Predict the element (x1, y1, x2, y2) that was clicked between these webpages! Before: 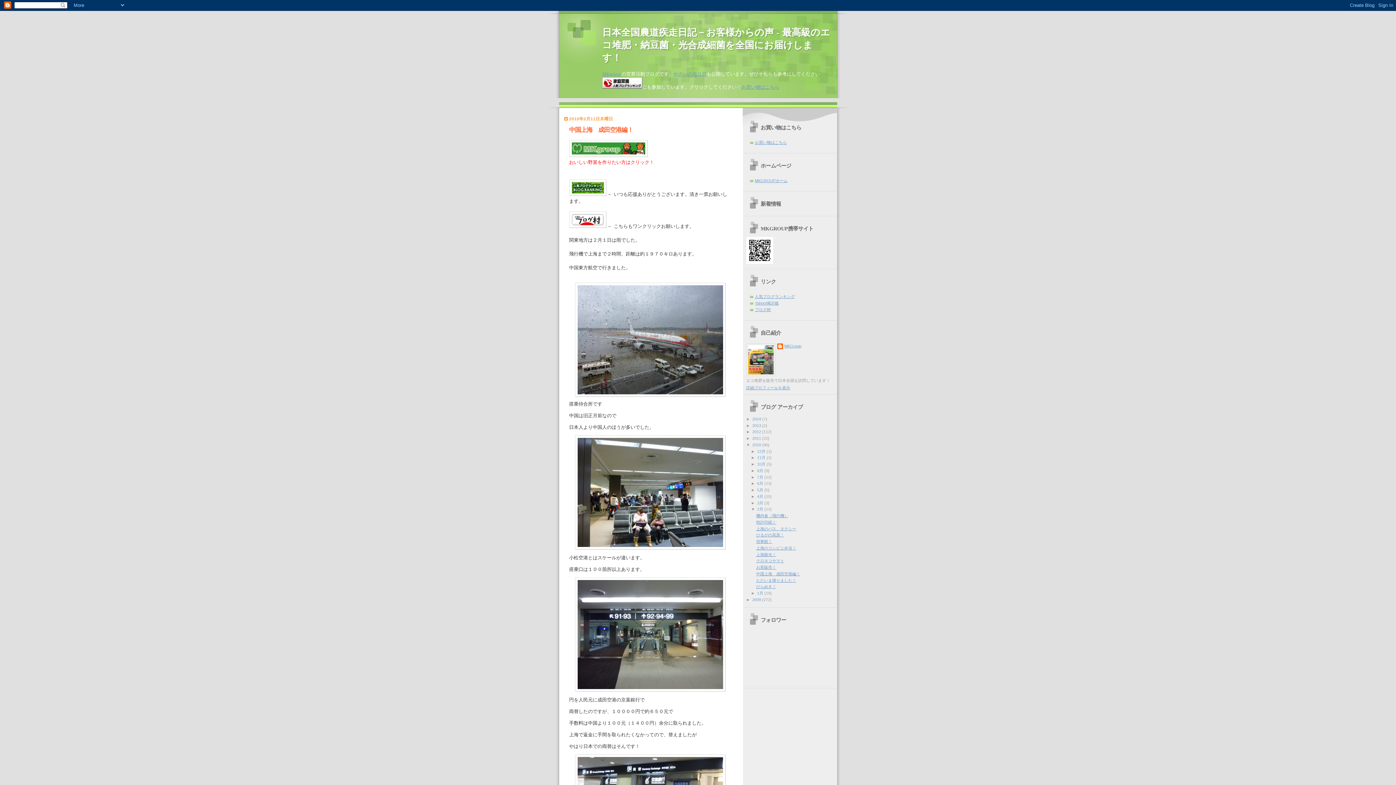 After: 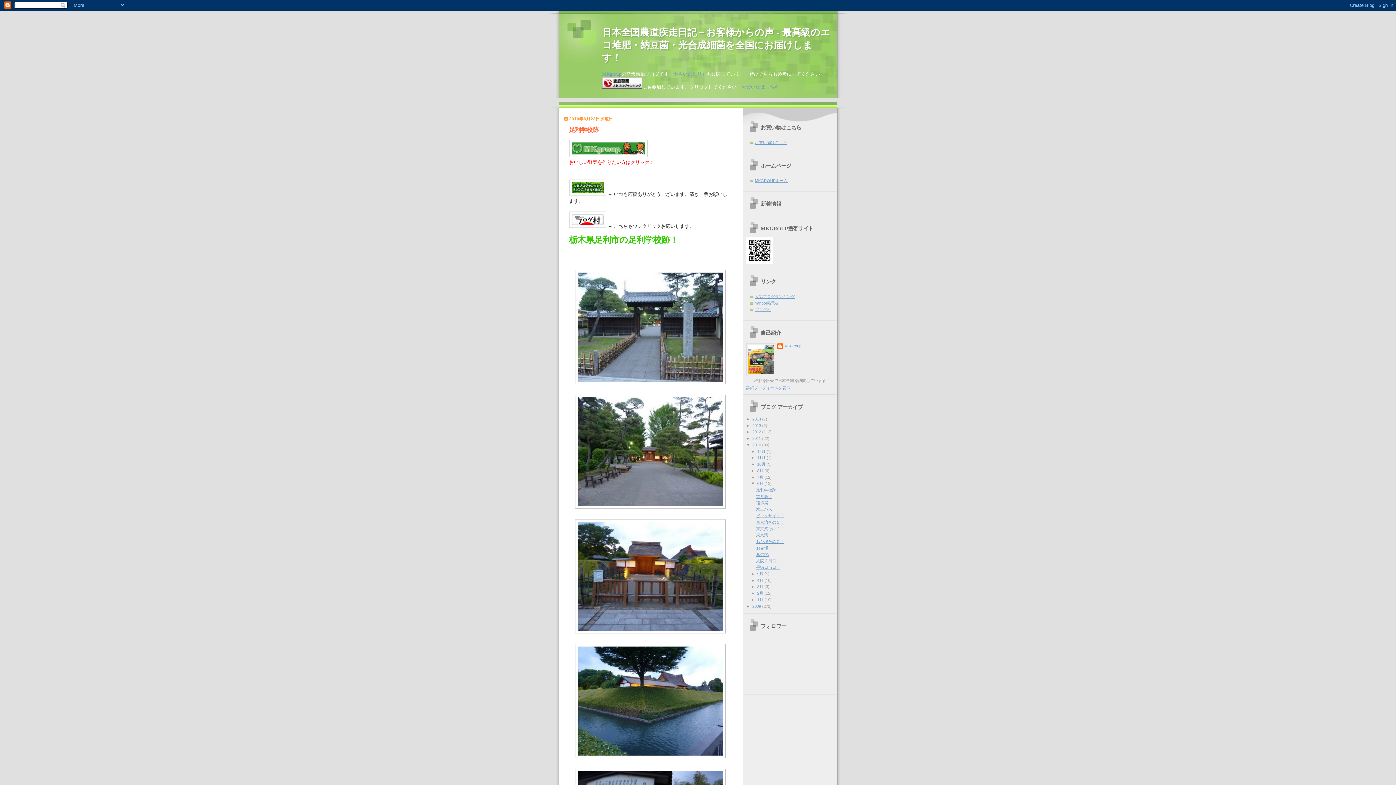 Action: bbox: (757, 481, 764, 485) label: 6月 